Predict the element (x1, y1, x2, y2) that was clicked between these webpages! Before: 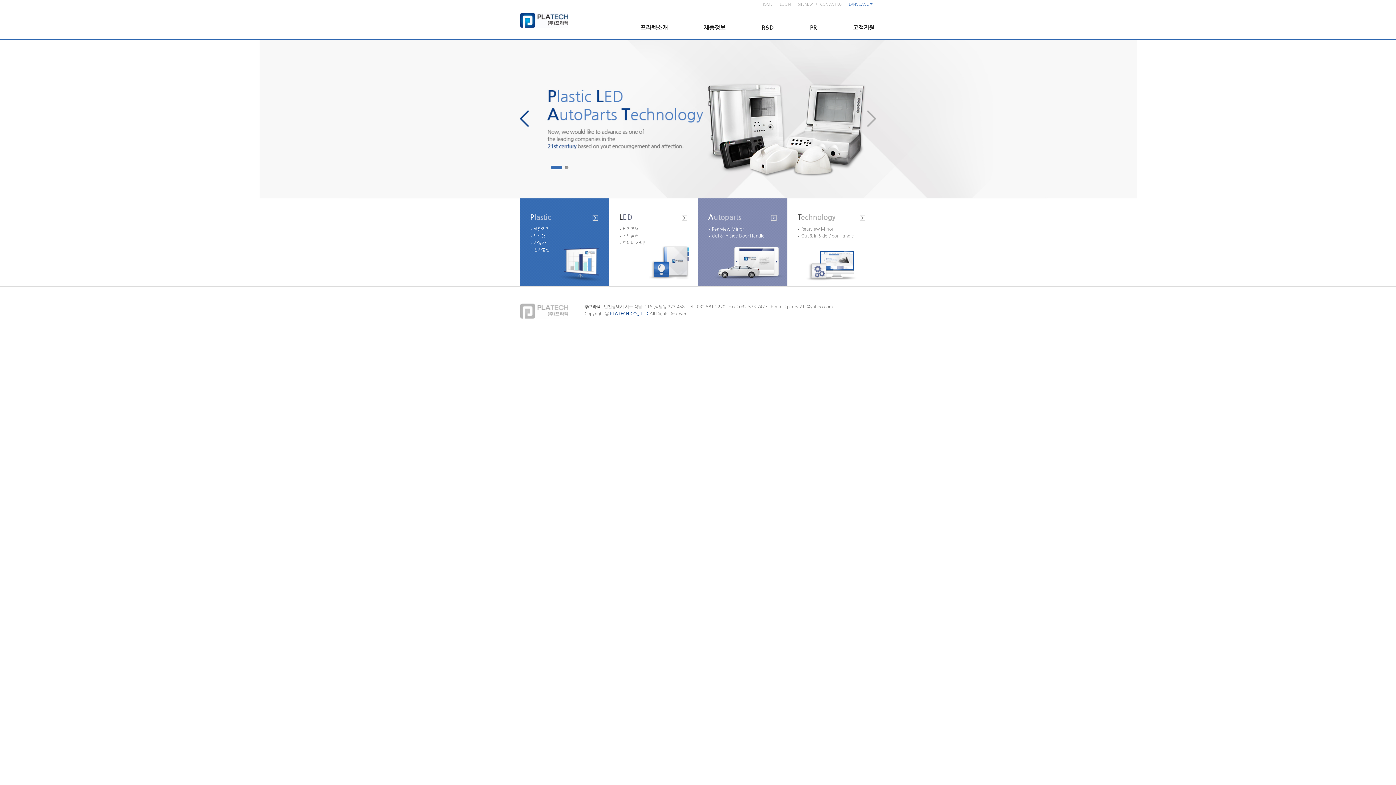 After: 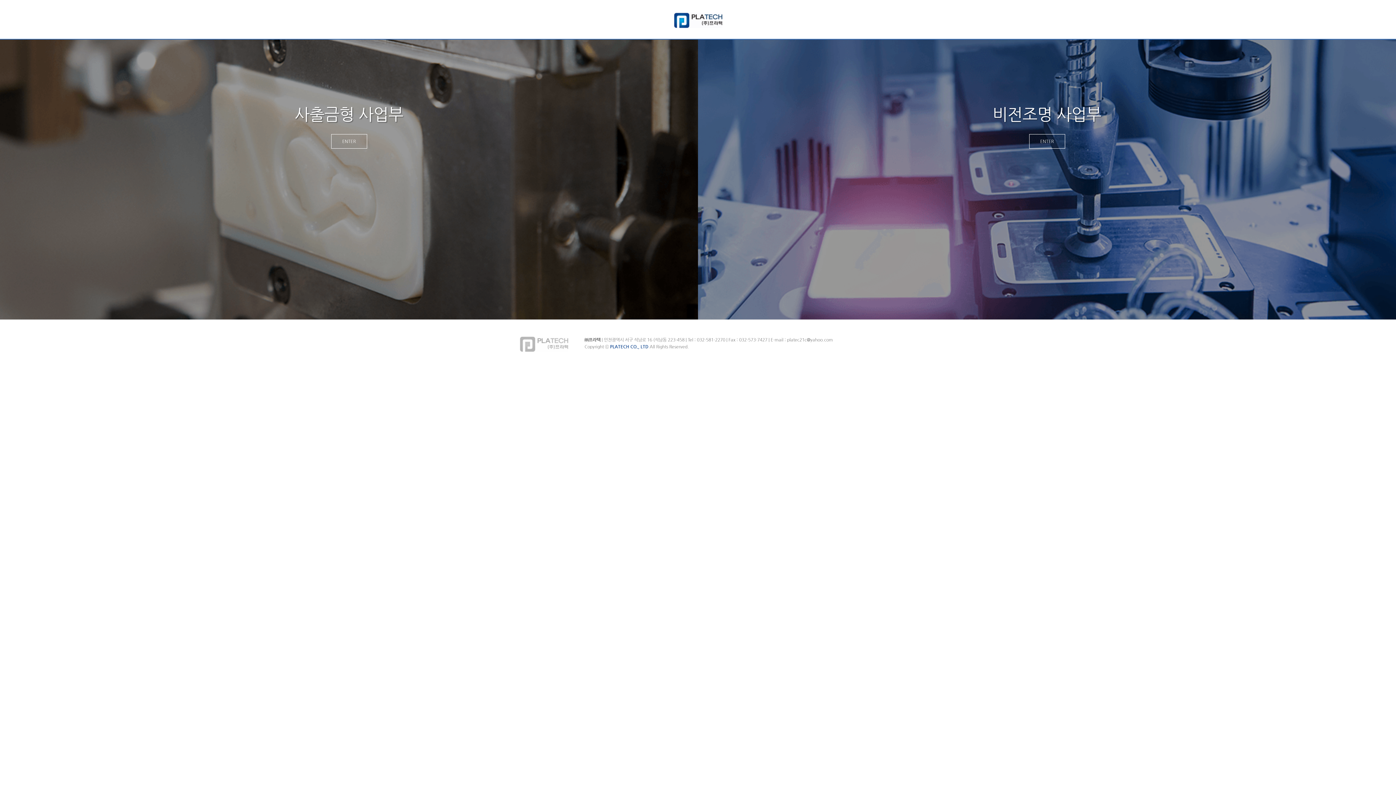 Action: label: HOME bbox: (761, 2, 772, 6)